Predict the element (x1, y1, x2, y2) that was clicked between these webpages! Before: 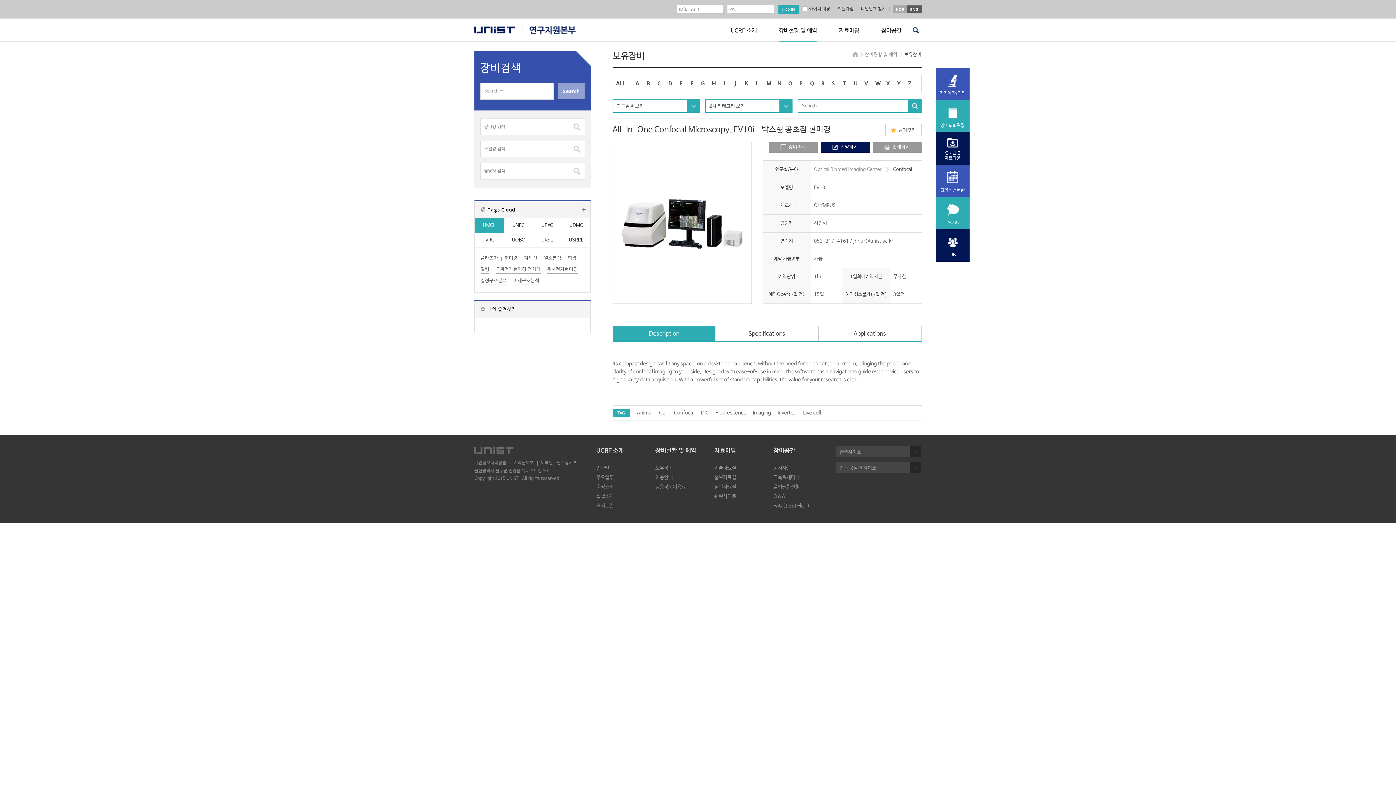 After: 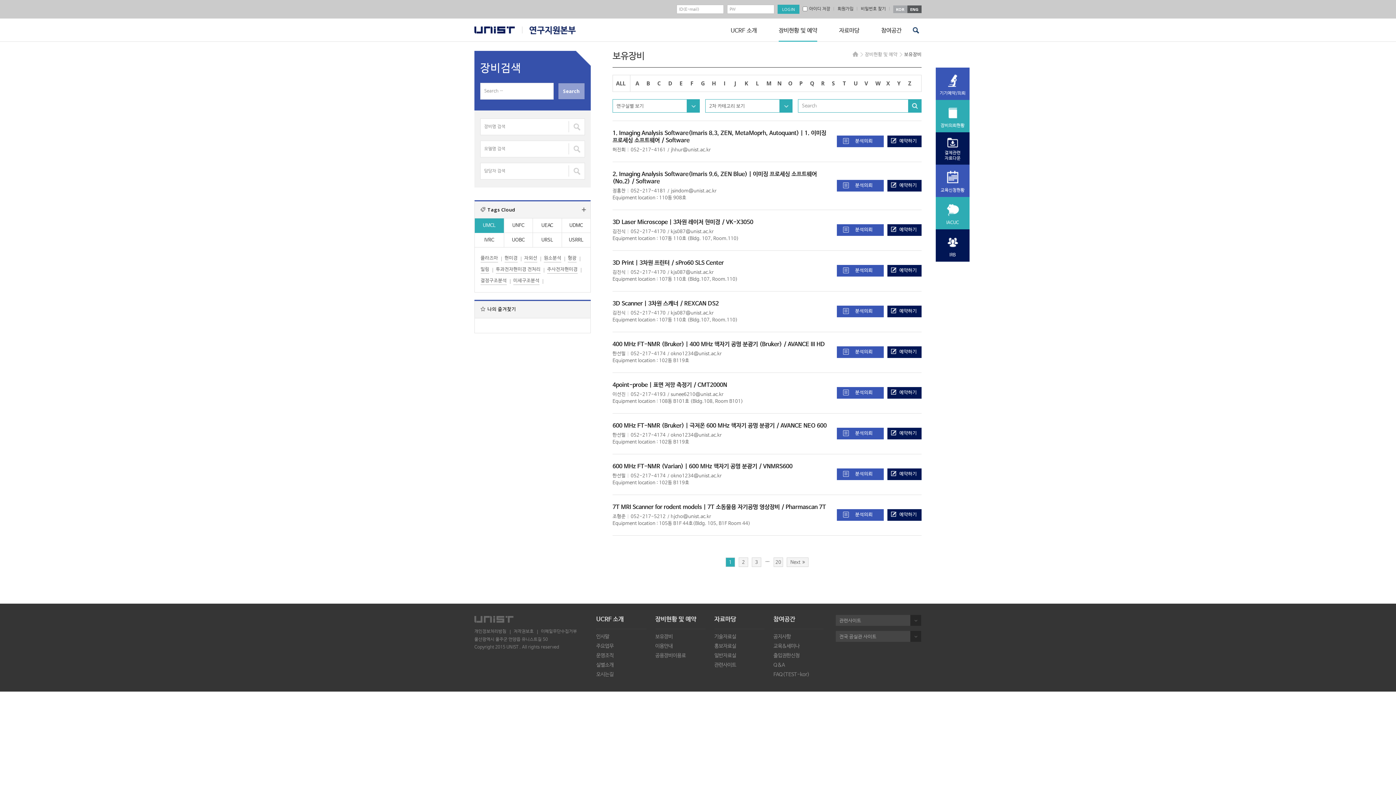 Action: label: Inverted bbox: (774, 410, 800, 416)